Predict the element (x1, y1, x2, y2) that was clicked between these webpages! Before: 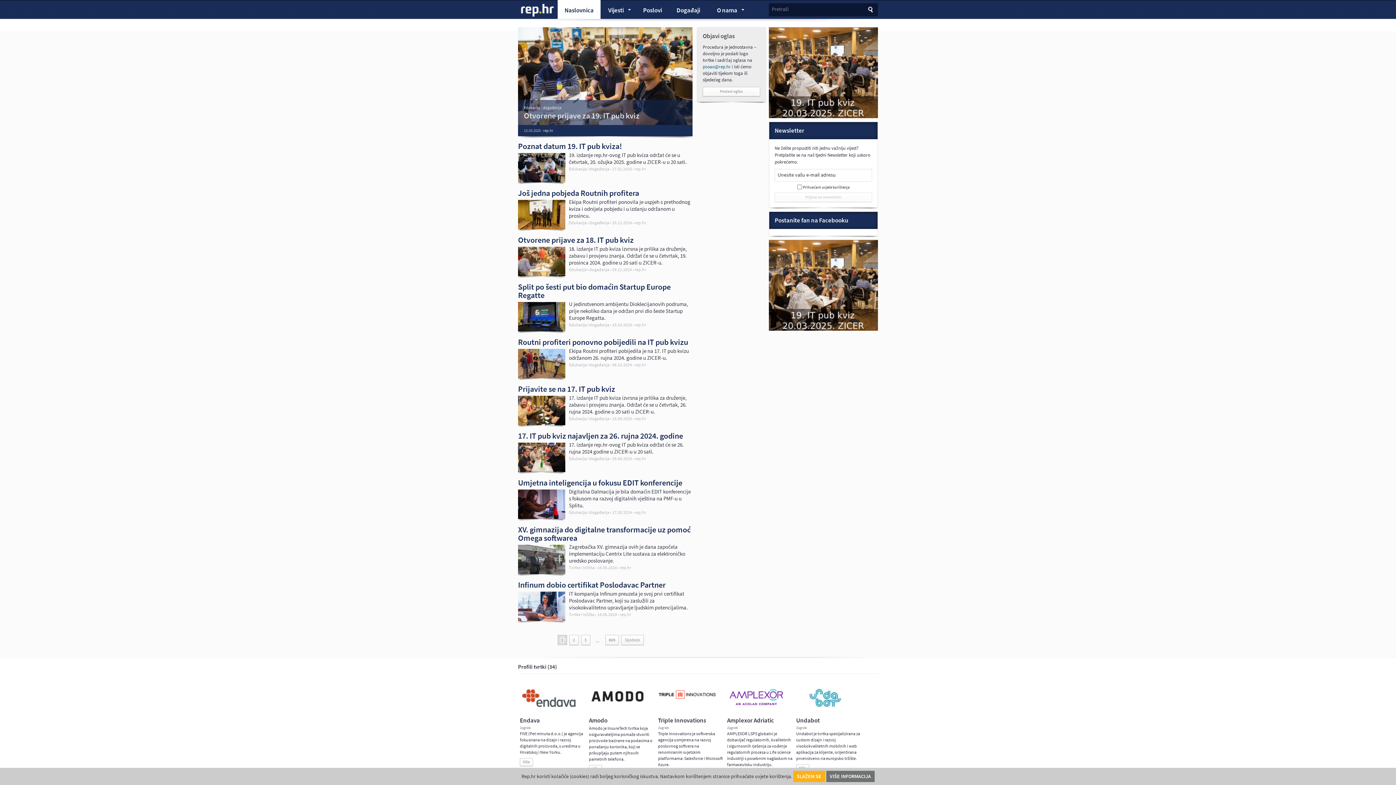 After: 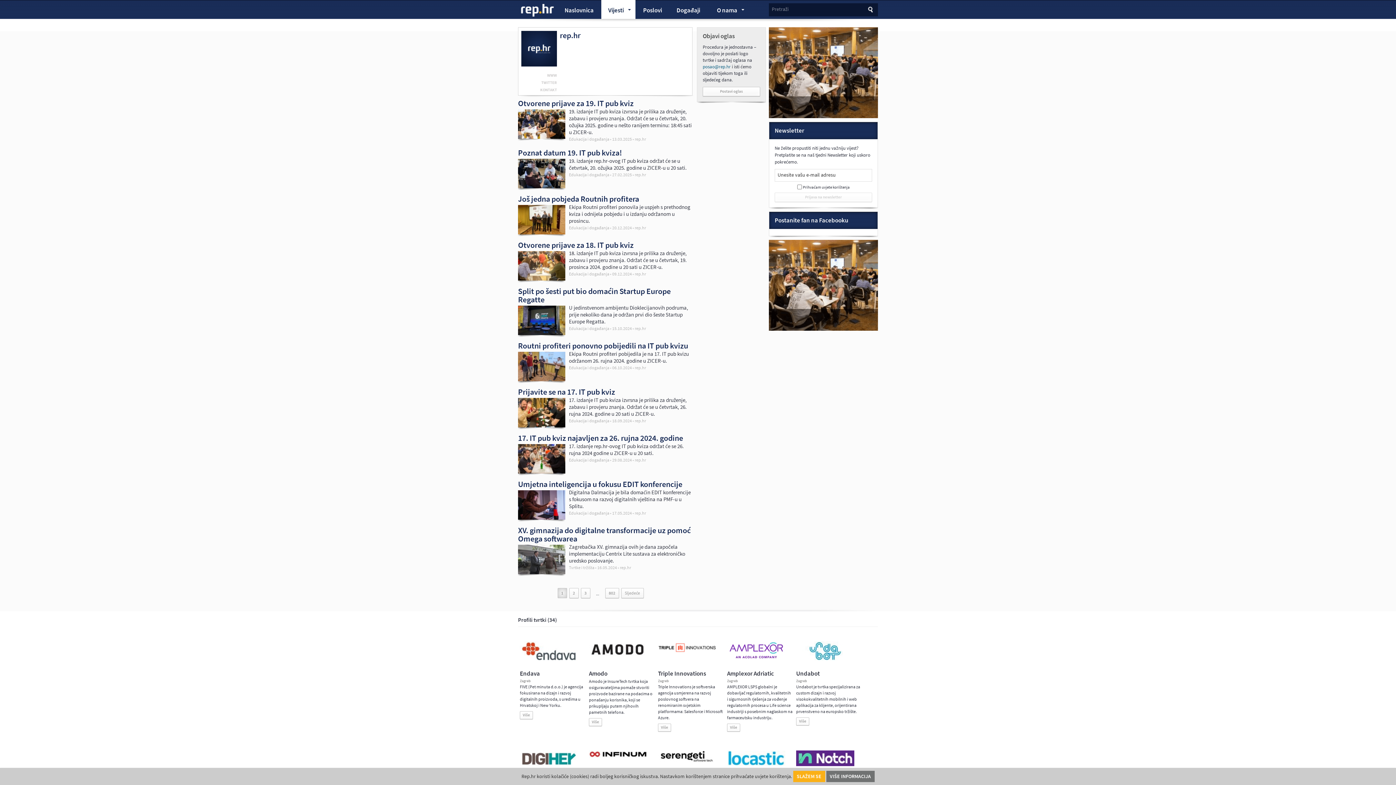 Action: label: rep.hr bbox: (634, 510, 646, 515)